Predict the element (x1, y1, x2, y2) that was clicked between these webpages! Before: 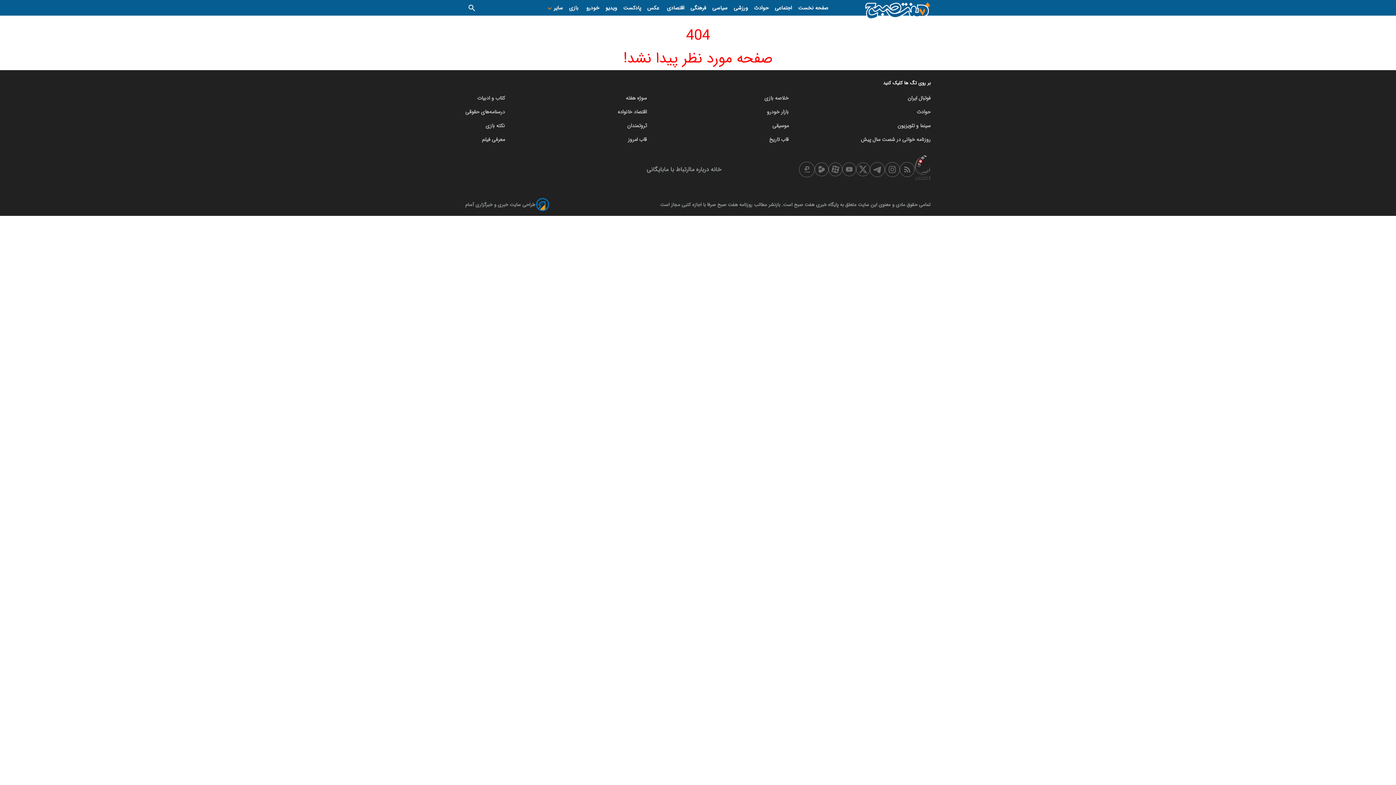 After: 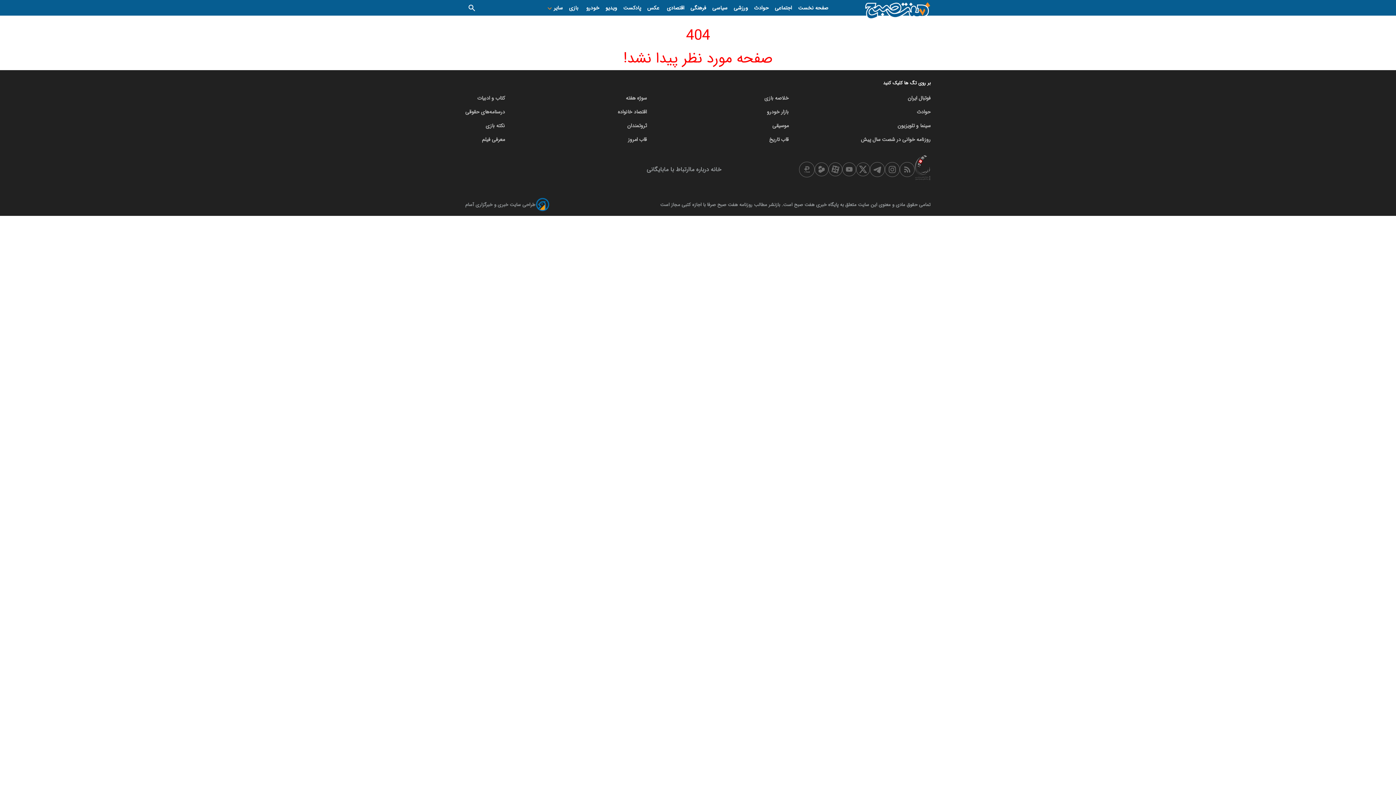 Action: bbox: (870, 162, 884, 177)